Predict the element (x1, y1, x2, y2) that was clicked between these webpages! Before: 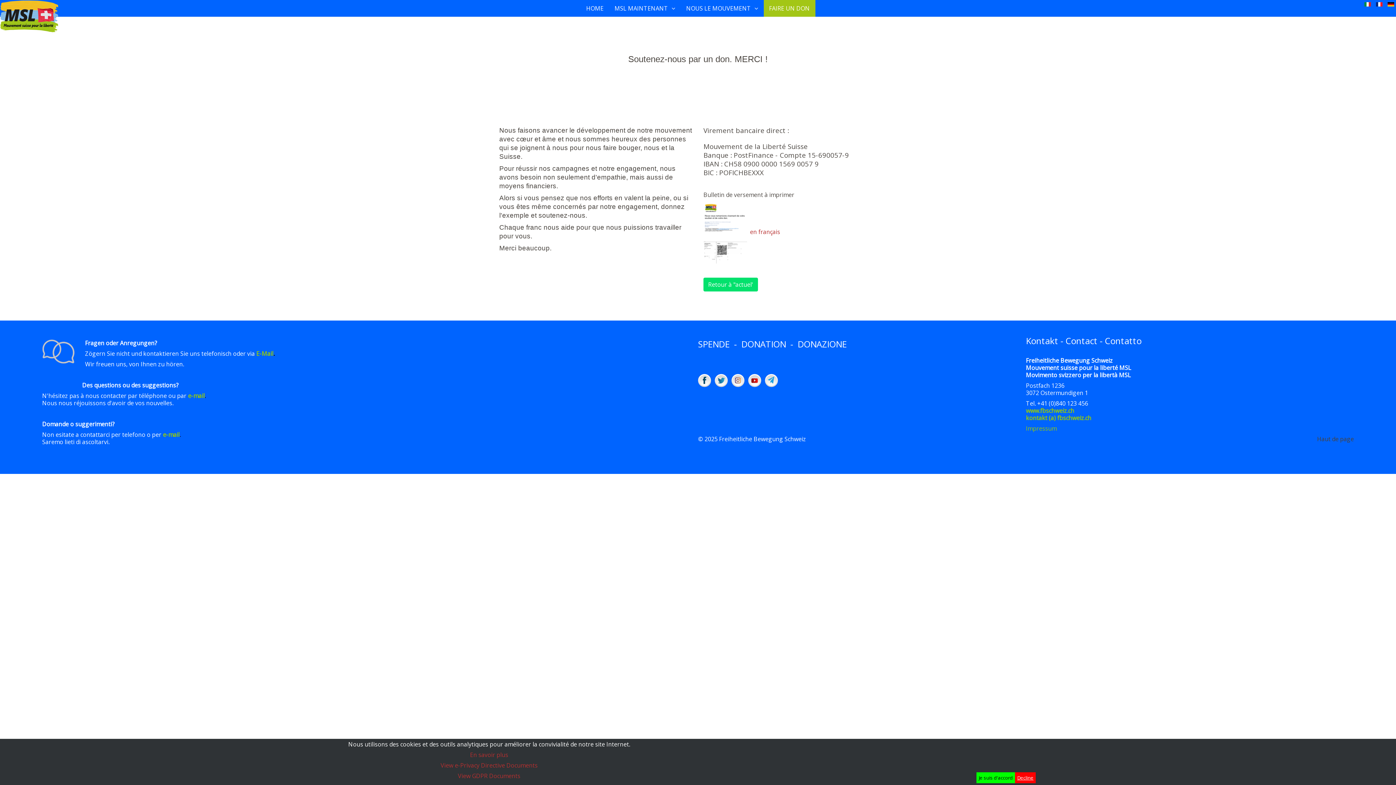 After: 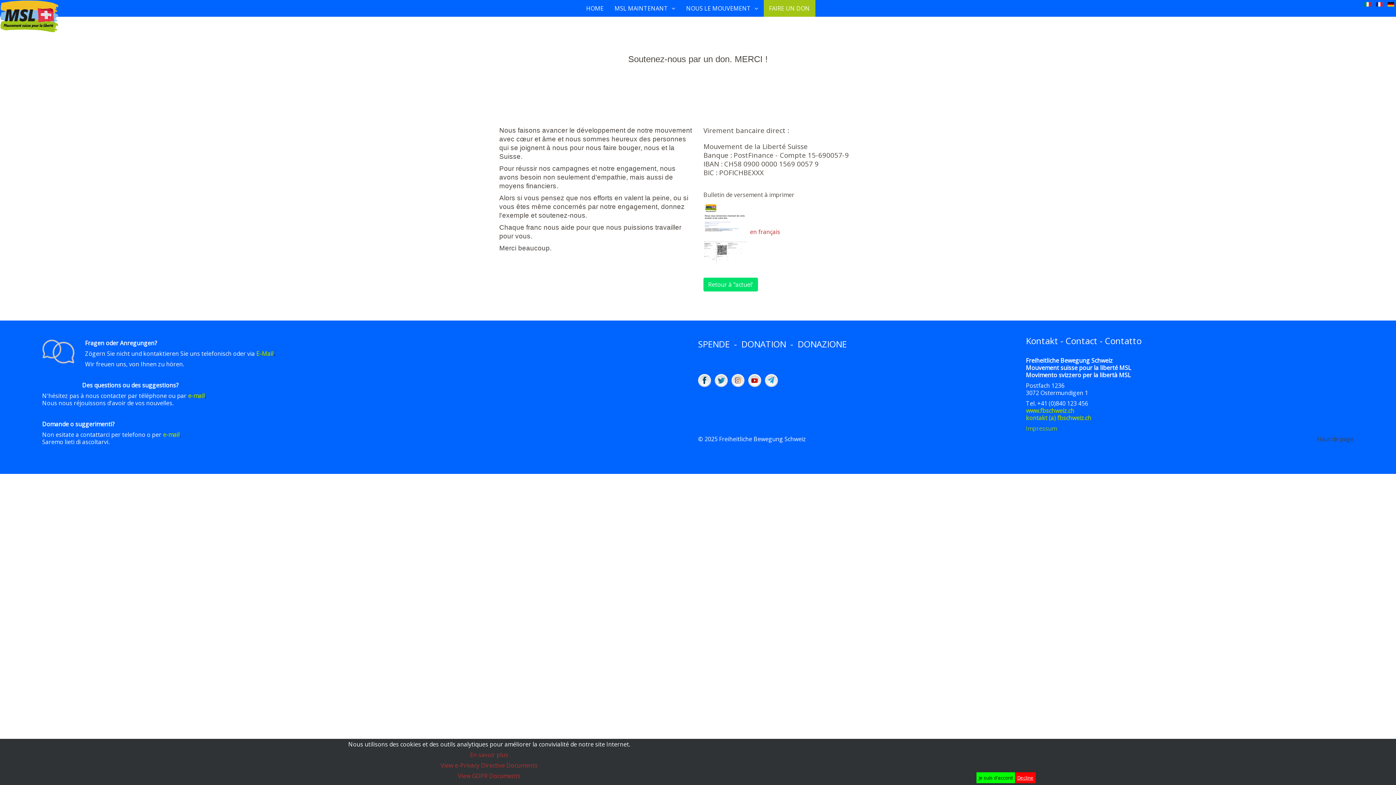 Action: bbox: (698, 376, 714, 384)